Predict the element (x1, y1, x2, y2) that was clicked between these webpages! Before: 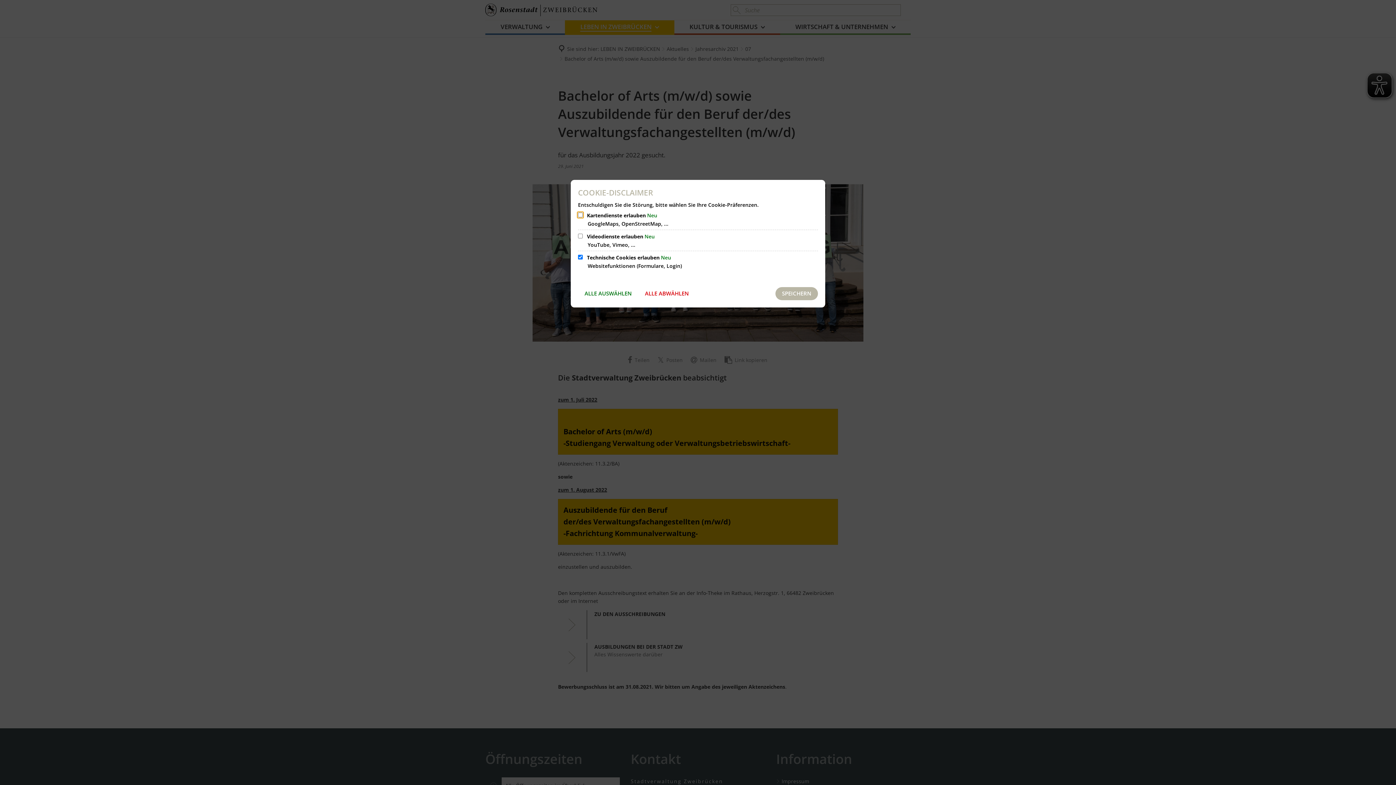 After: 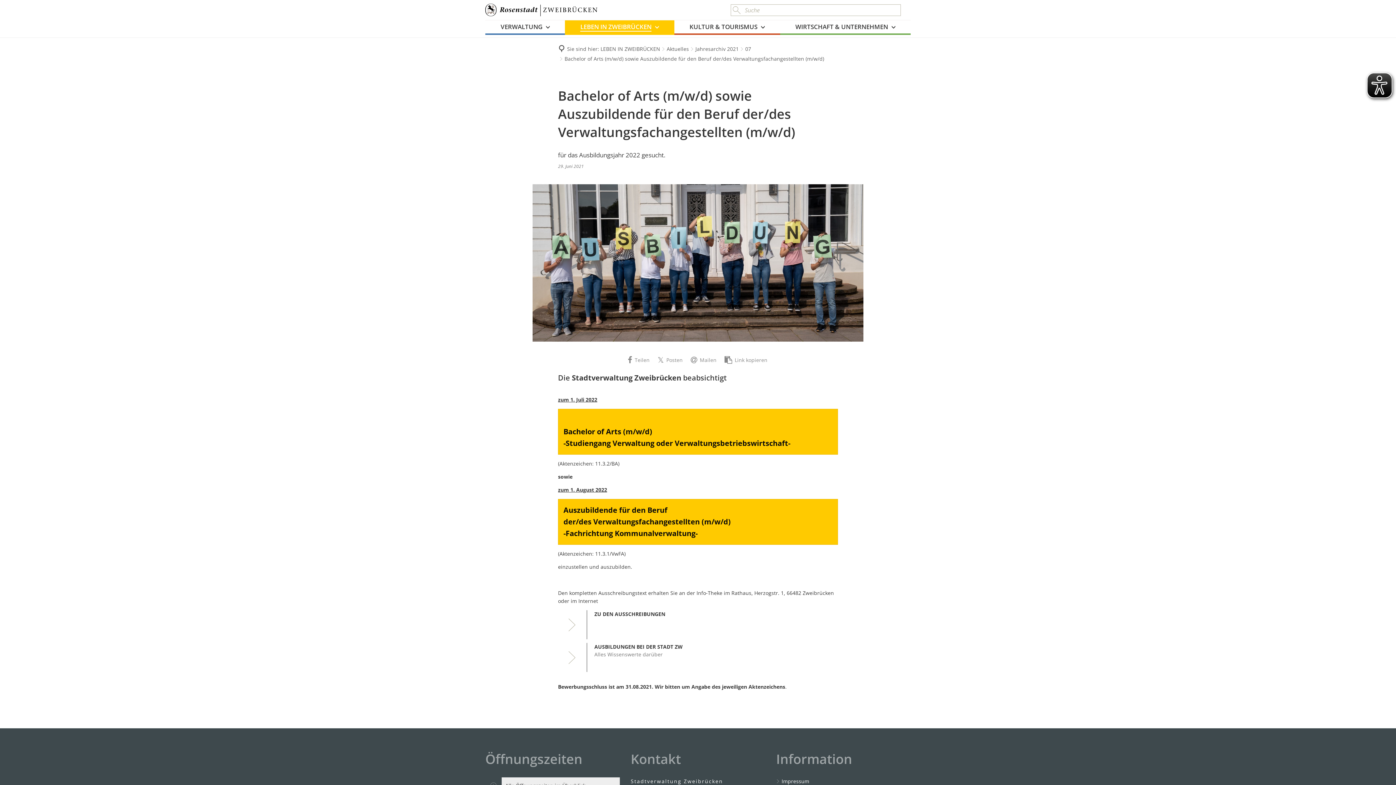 Action: label: SPEICHERN bbox: (775, 287, 818, 300)